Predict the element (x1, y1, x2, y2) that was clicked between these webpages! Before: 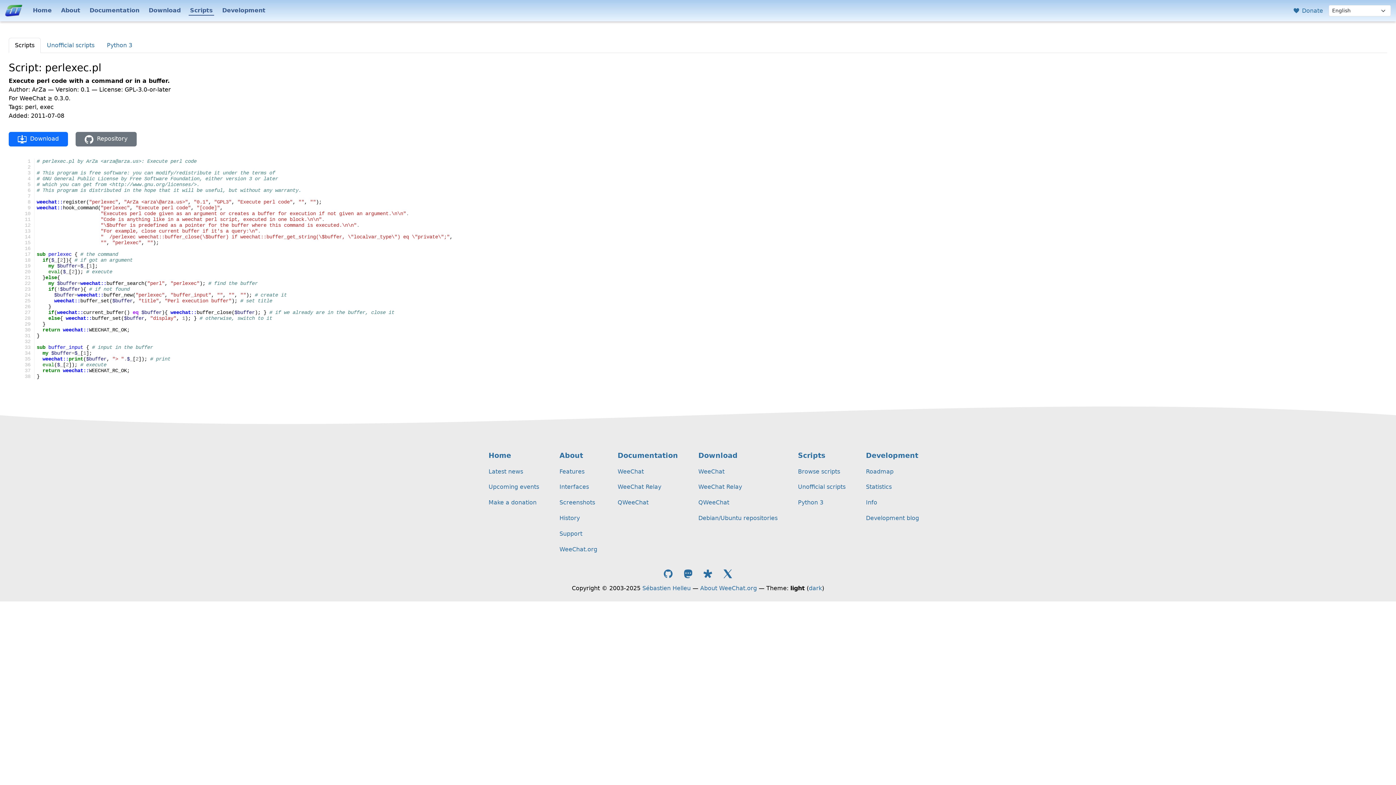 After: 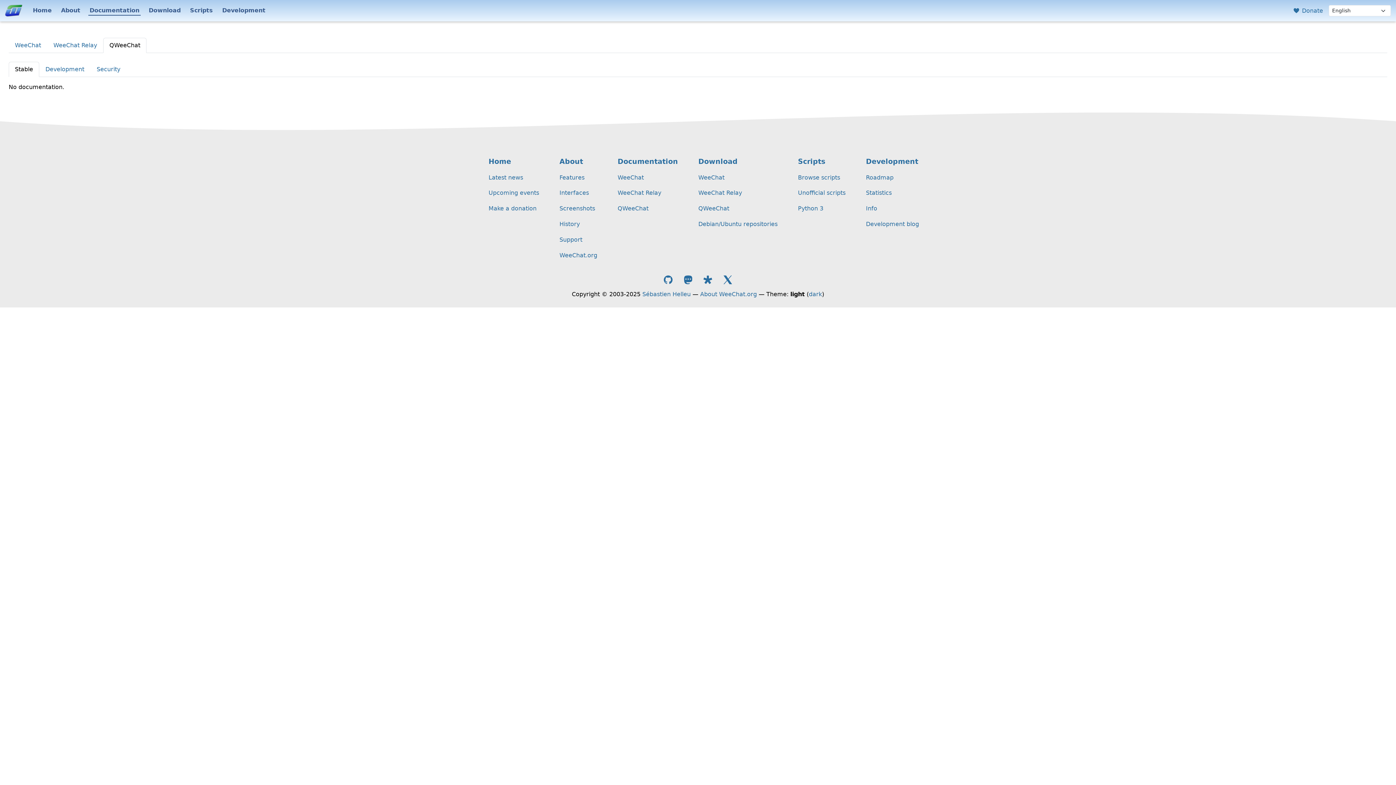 Action: bbox: (617, 499, 648, 506) label: QWeeChat